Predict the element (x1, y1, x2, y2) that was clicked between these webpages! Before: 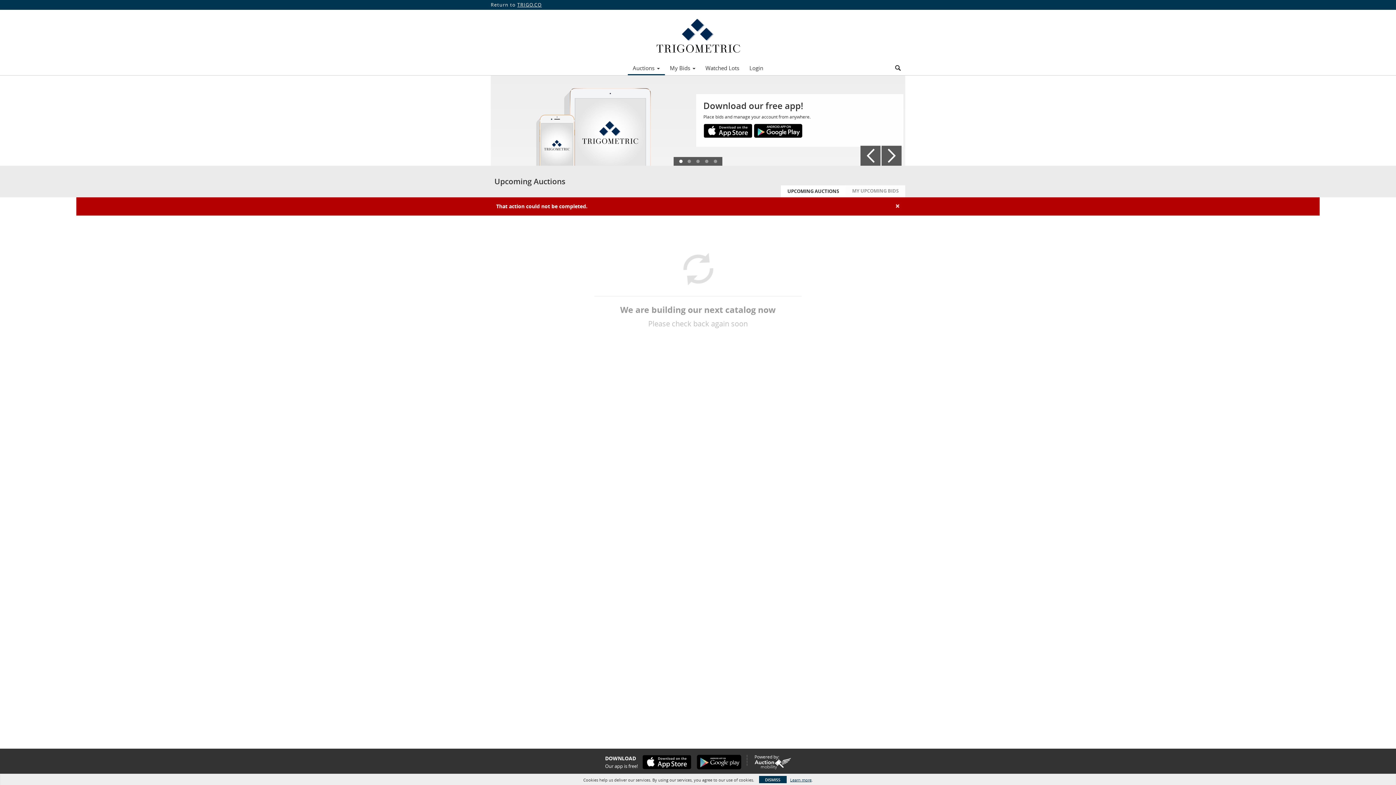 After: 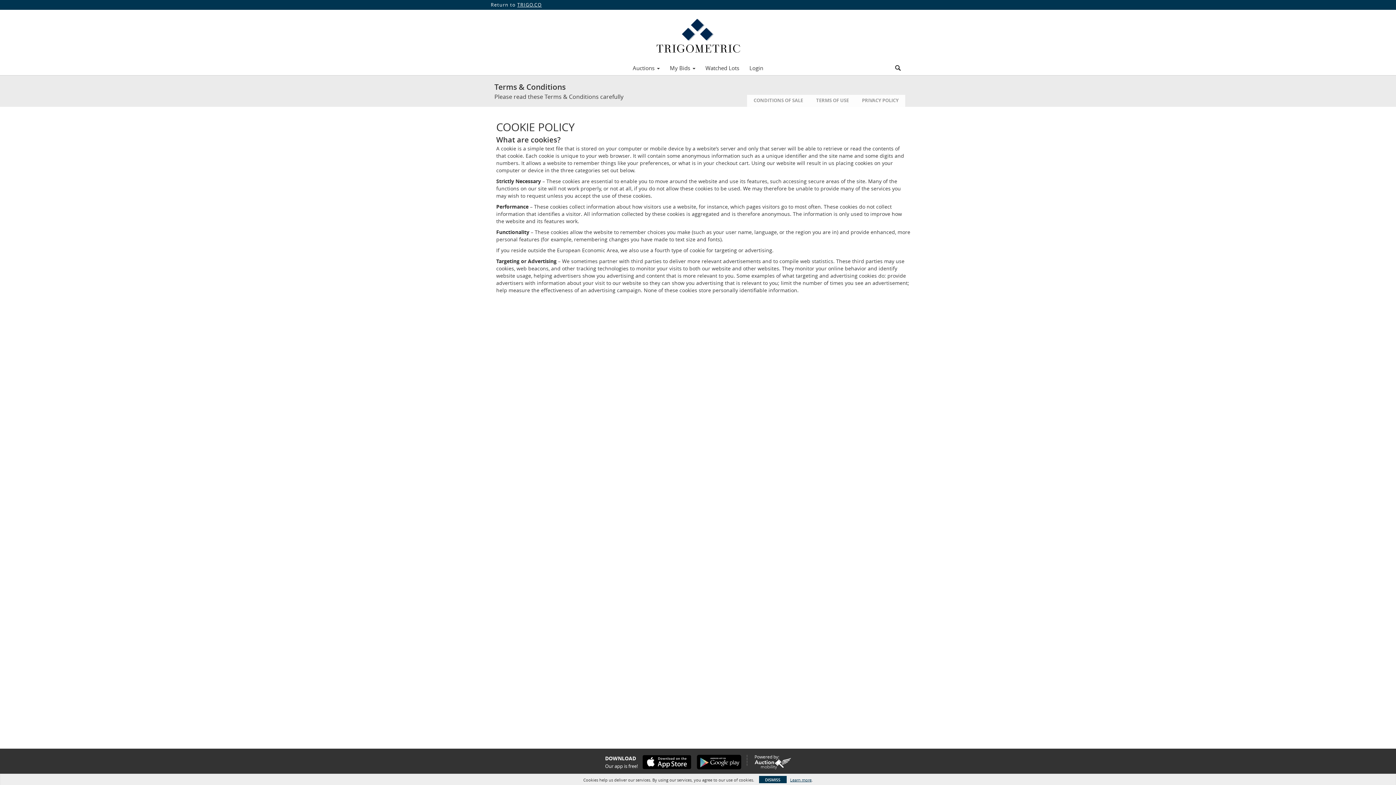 Action: bbox: (790, 777, 811, 783) label: Learn more